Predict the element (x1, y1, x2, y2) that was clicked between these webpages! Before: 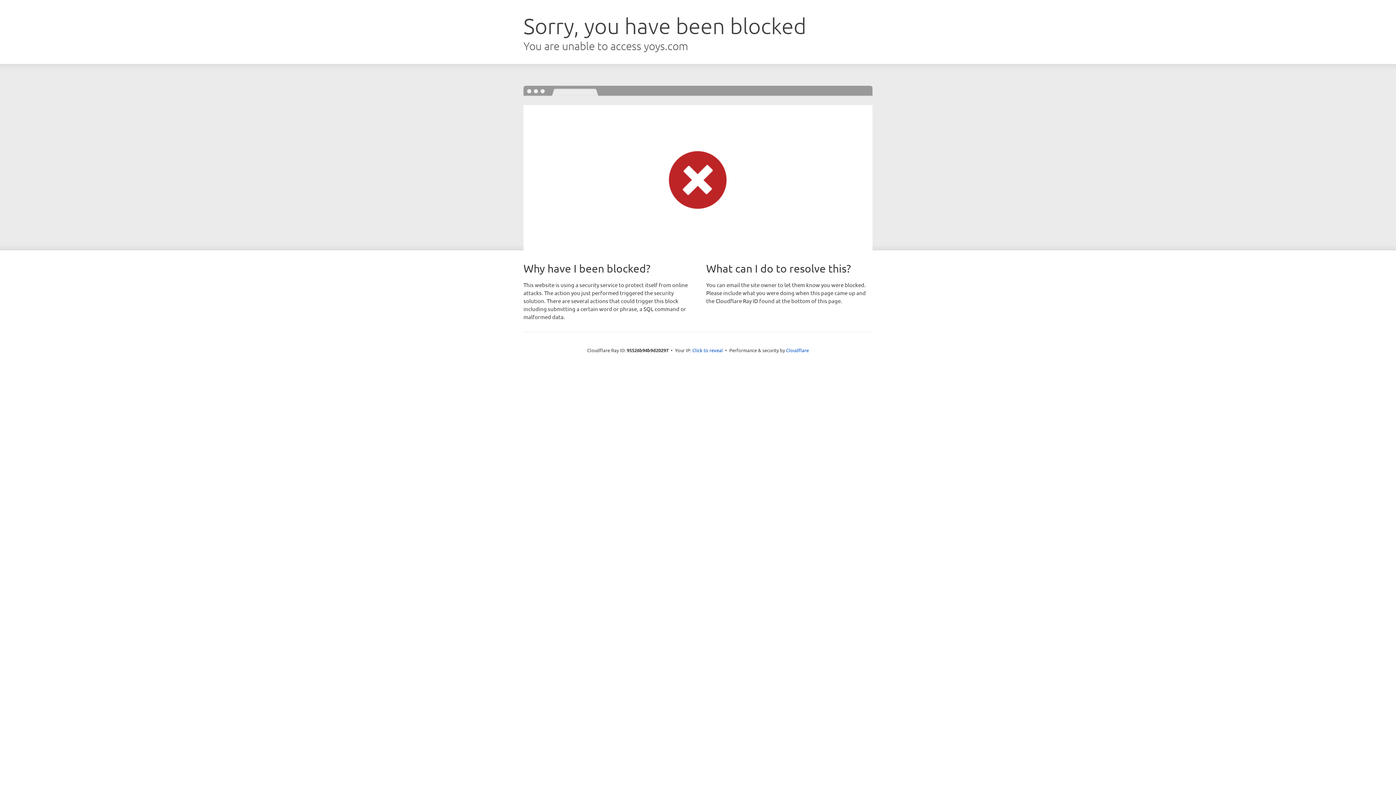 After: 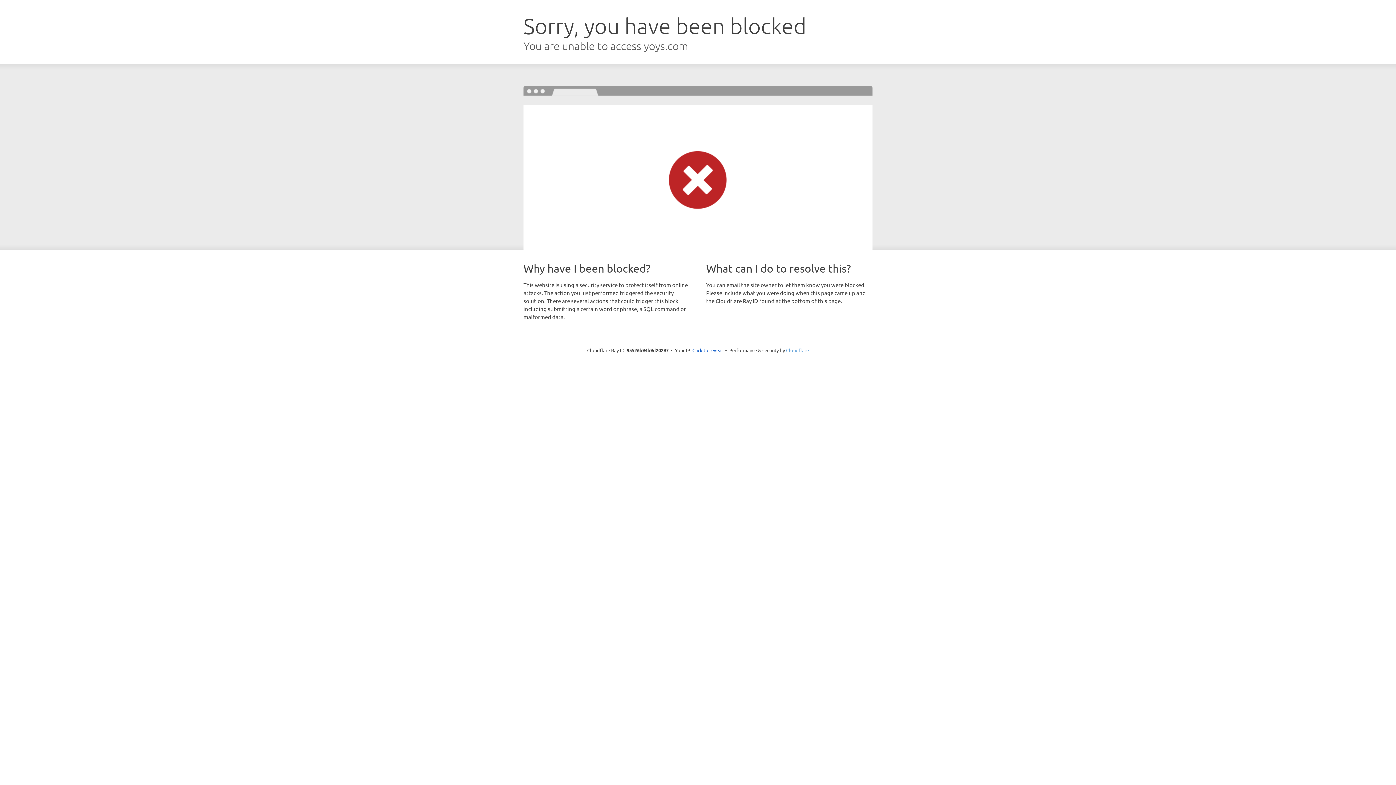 Action: label: Cloudflare bbox: (786, 347, 809, 353)